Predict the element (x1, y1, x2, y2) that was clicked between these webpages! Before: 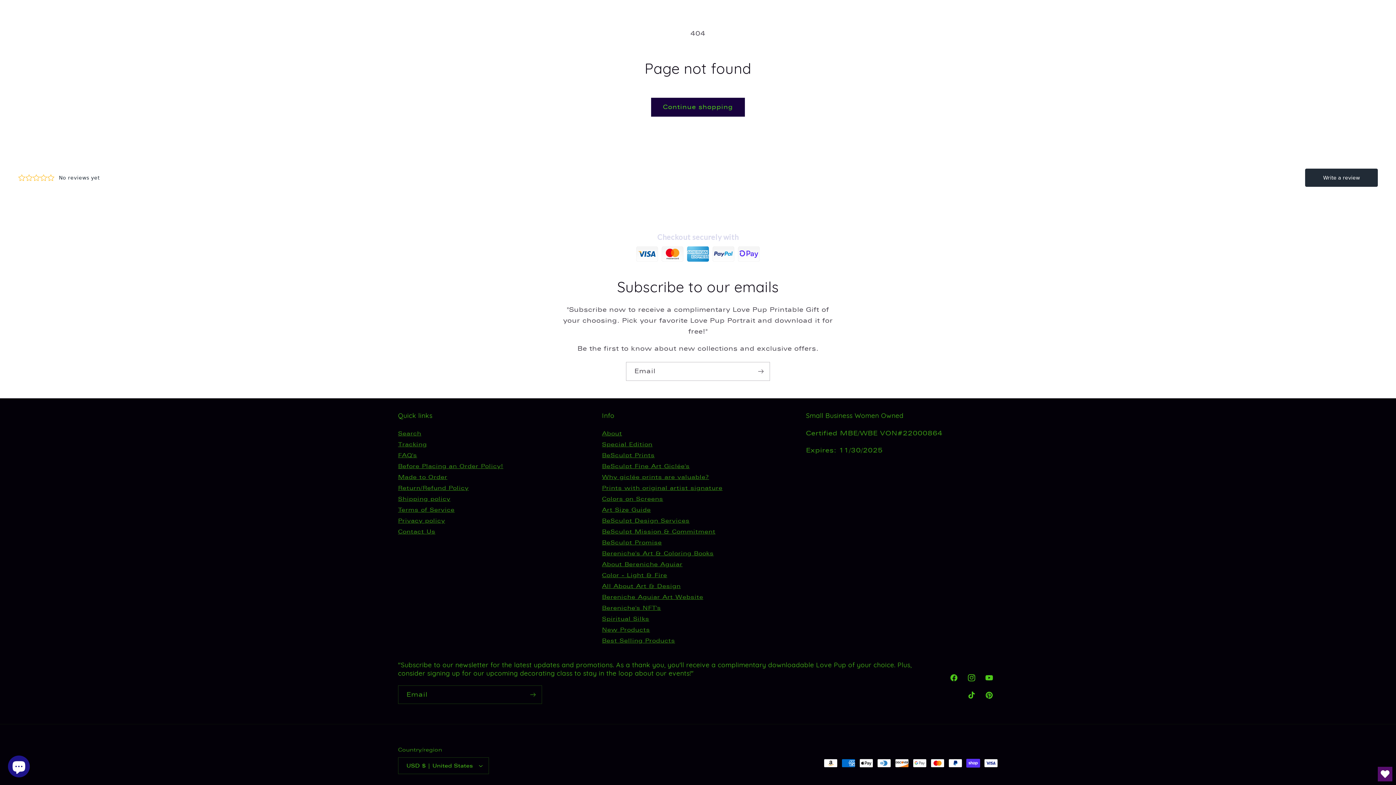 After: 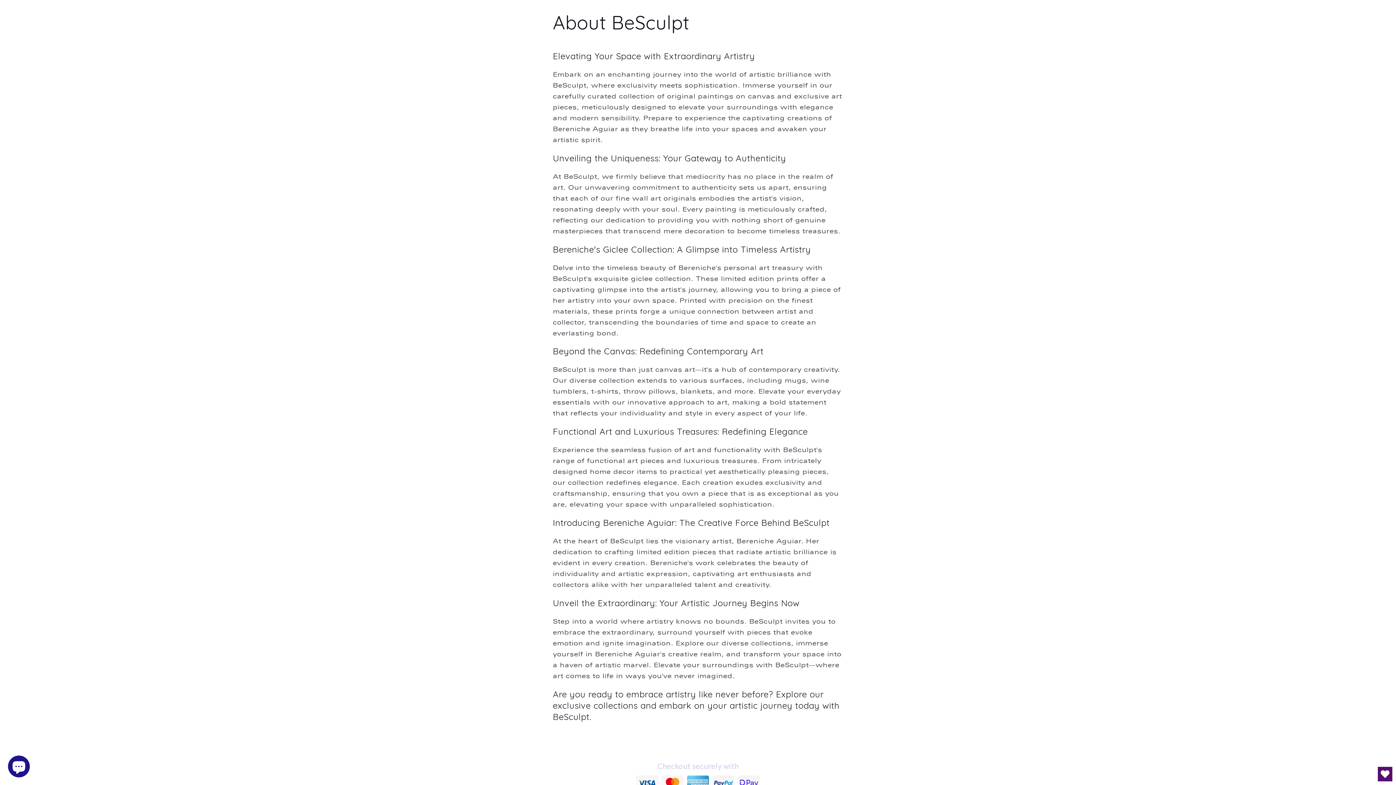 Action: label: About bbox: (602, 429, 622, 438)